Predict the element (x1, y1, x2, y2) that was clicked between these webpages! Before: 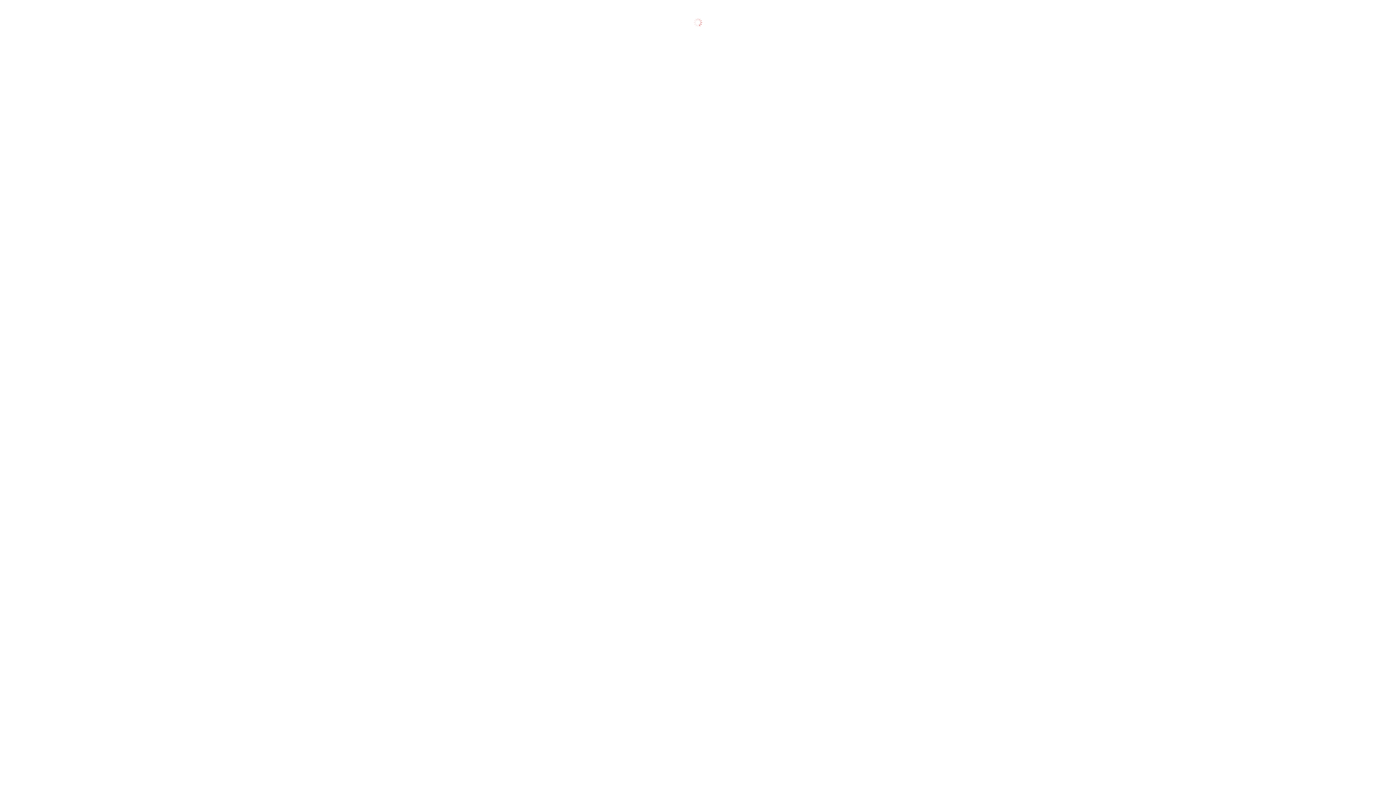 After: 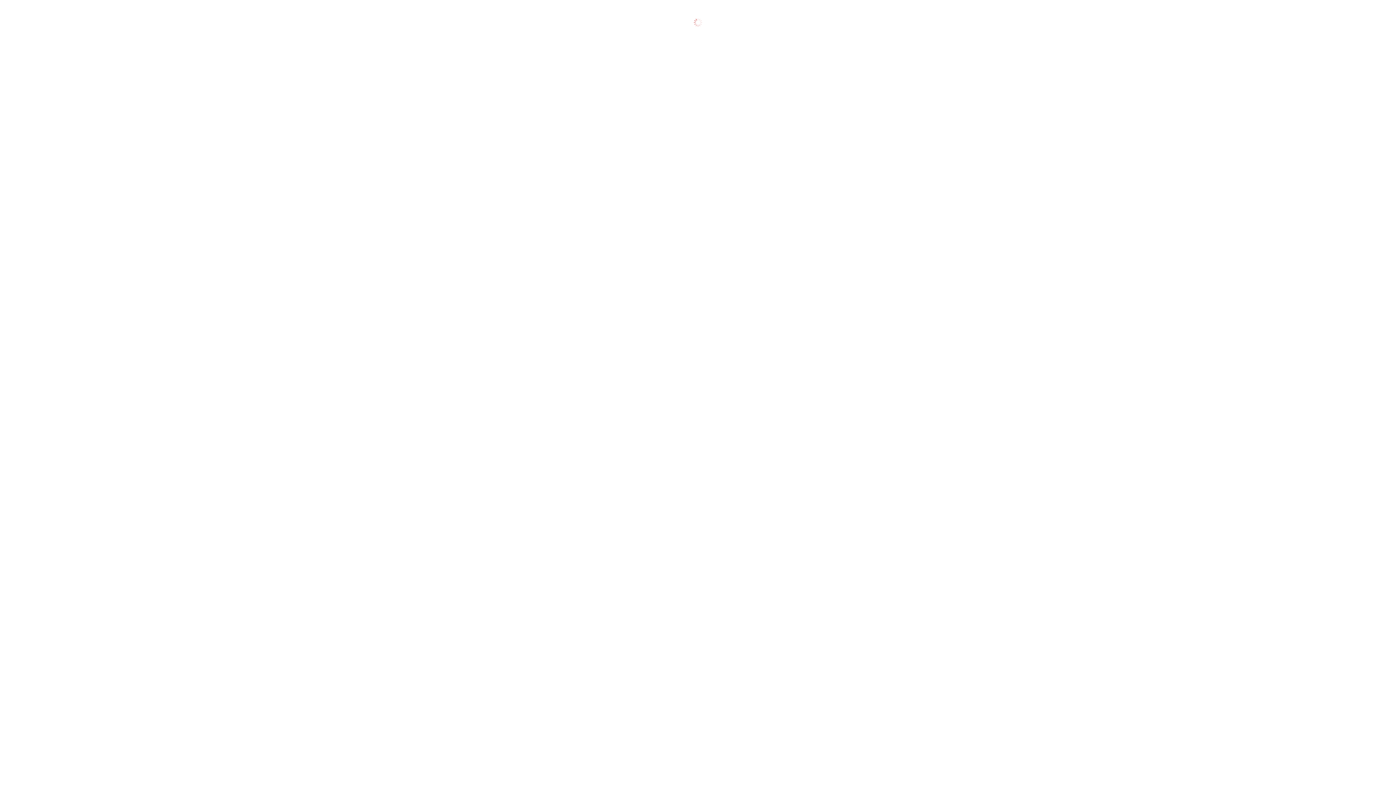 Action: label: Виртуальная реальность  bbox: (355, 472, 417, 478)